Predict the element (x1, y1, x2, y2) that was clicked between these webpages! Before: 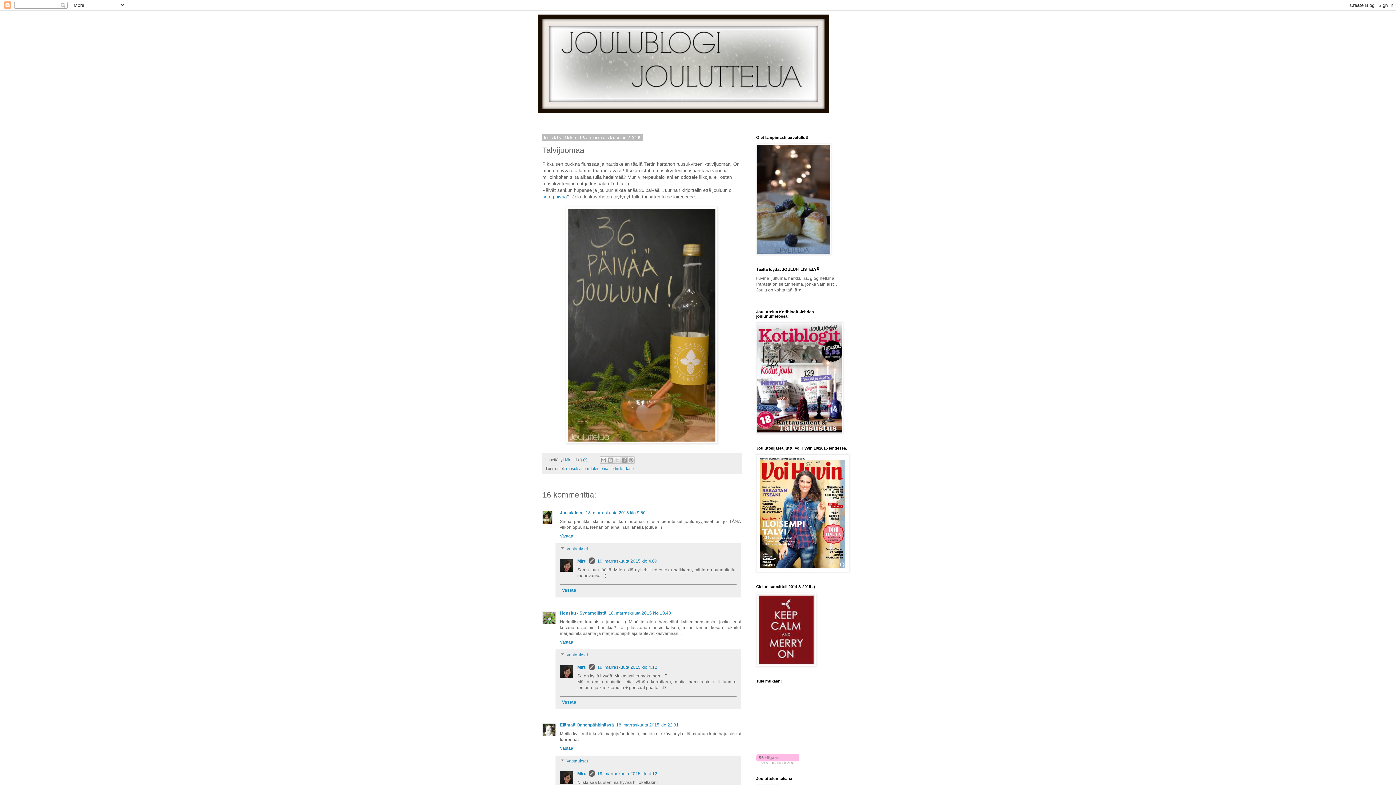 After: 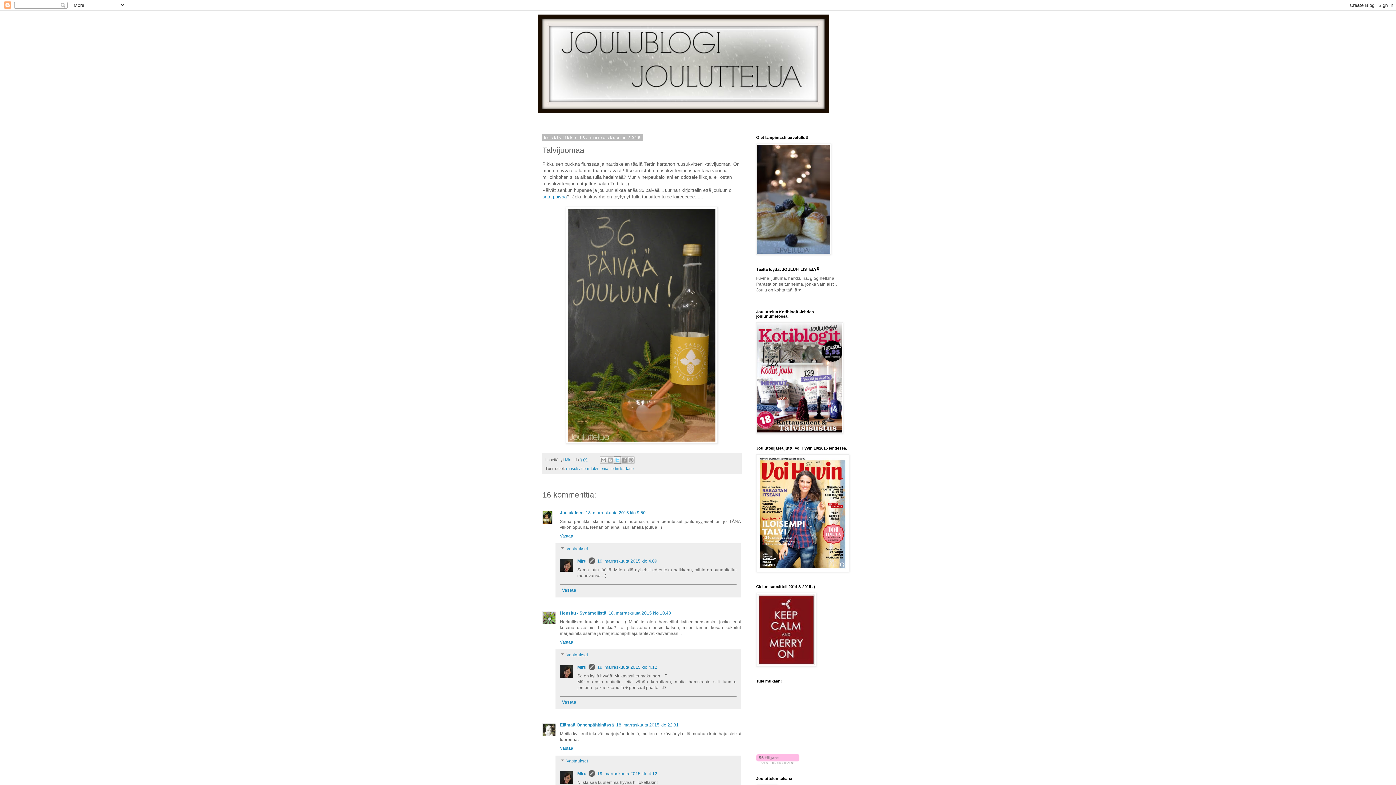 Action: label: Jaa X:ssä bbox: (613, 456, 621, 464)